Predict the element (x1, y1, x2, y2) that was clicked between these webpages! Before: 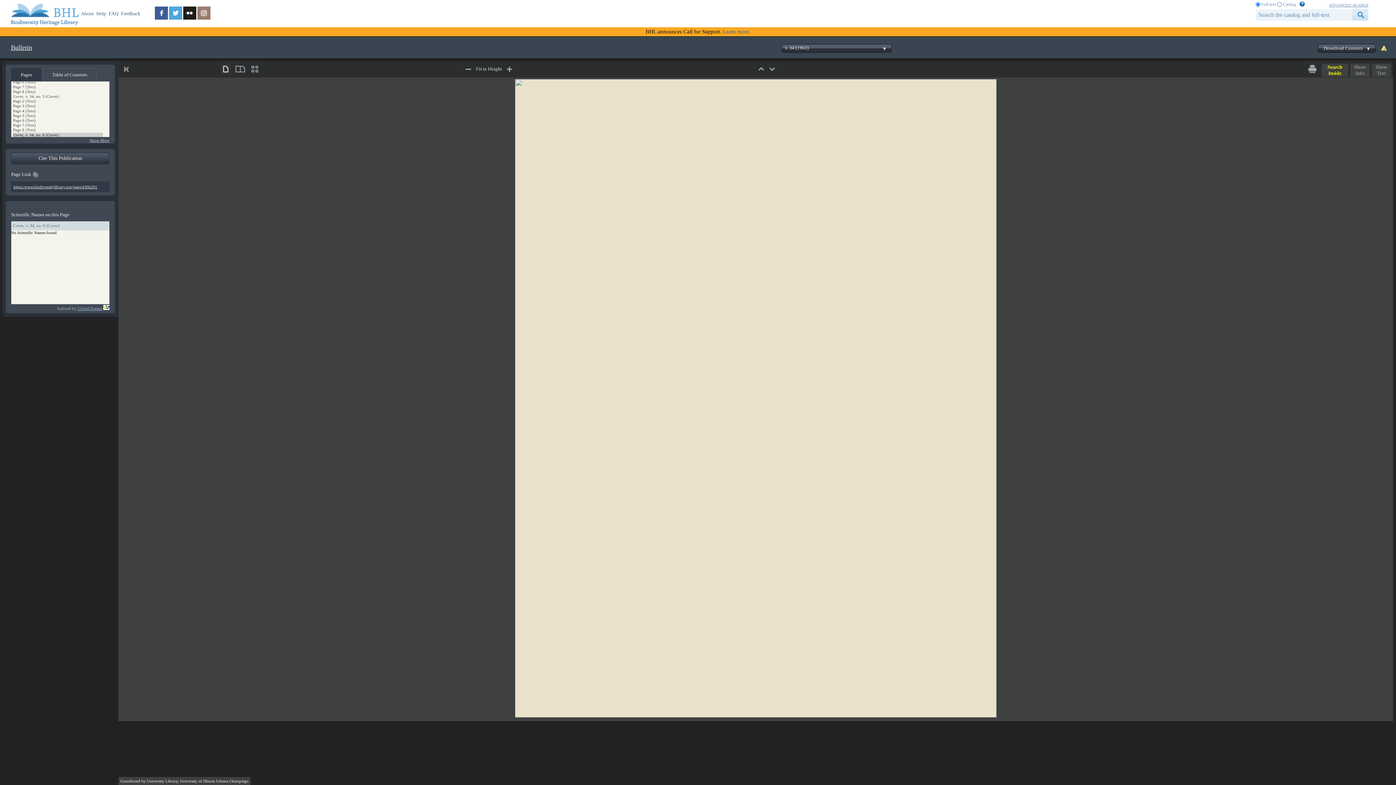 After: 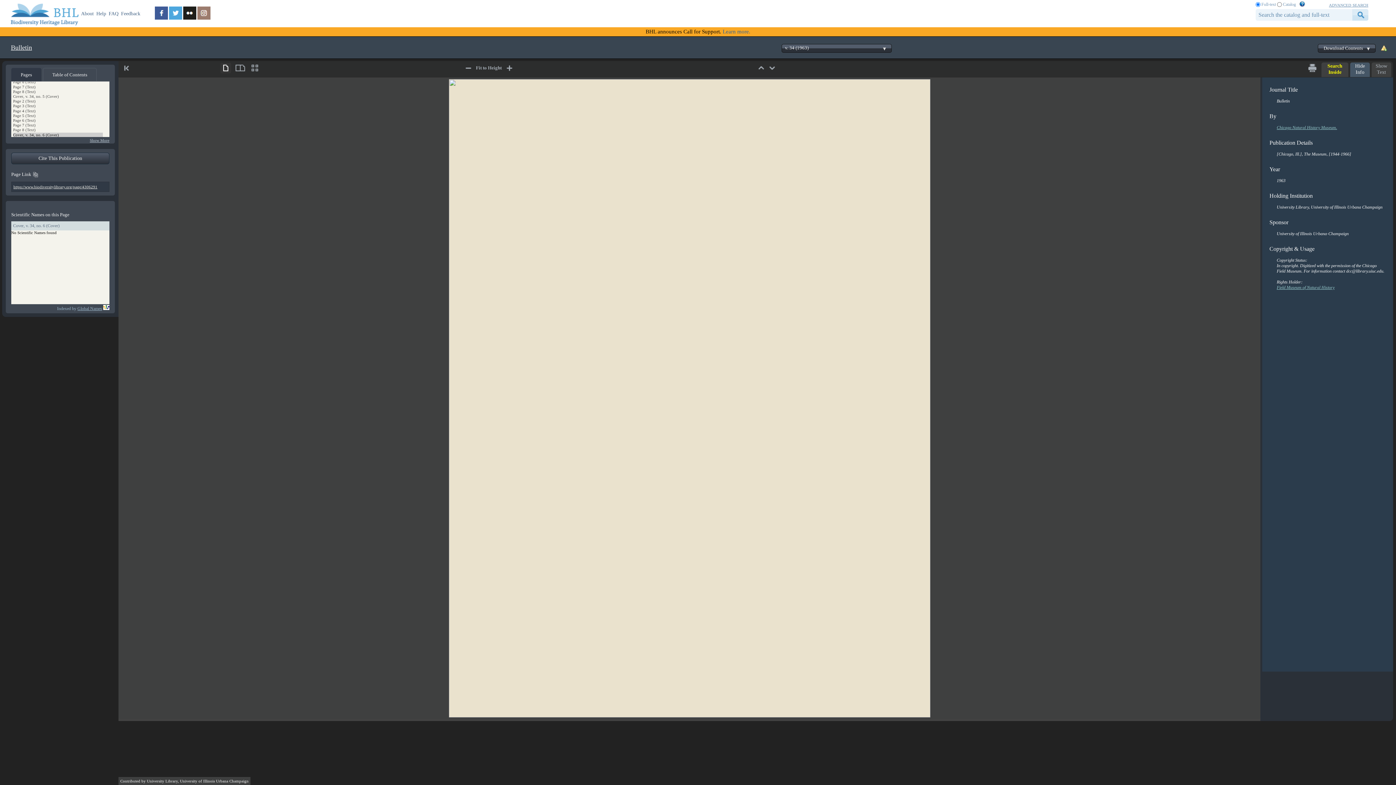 Action: bbox: (1350, 63, 1370, 78) label: Show
Info